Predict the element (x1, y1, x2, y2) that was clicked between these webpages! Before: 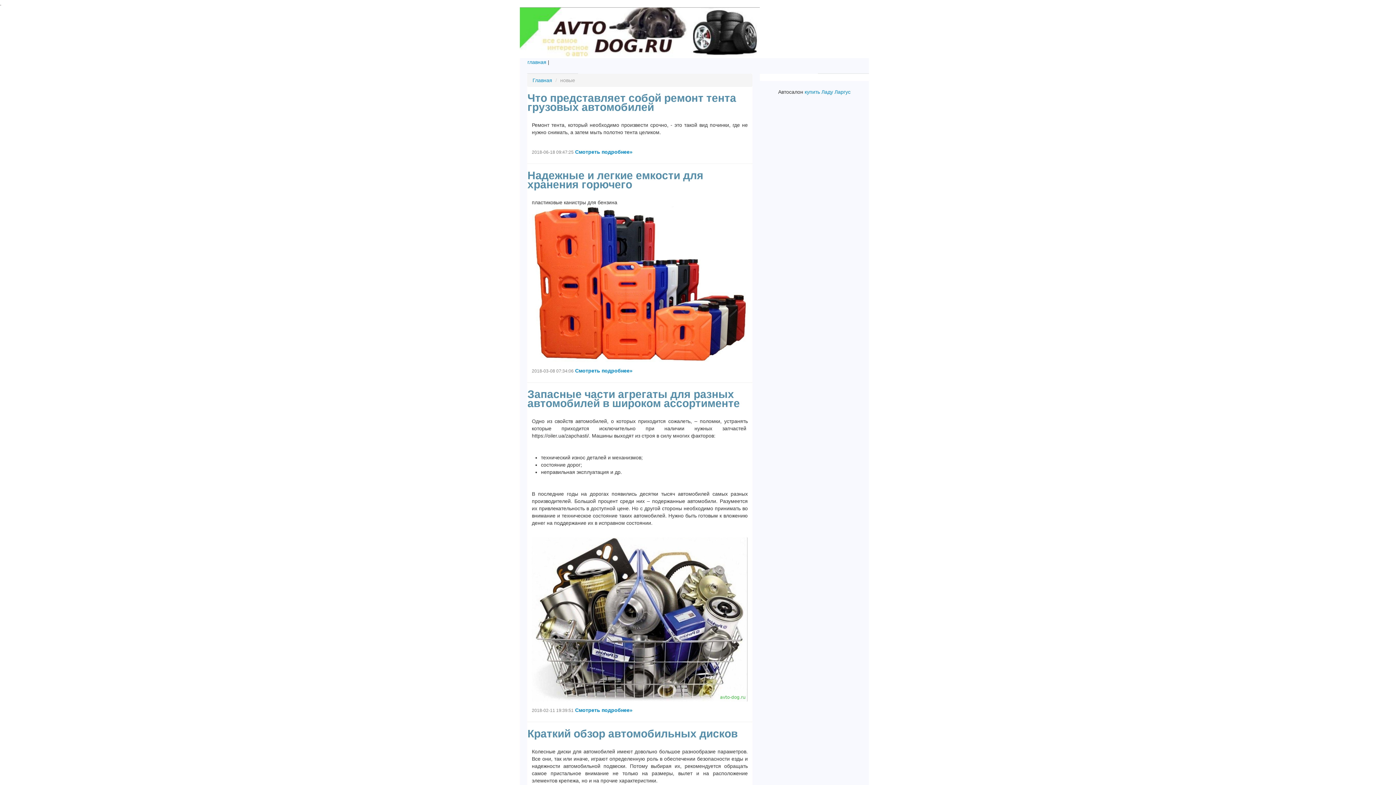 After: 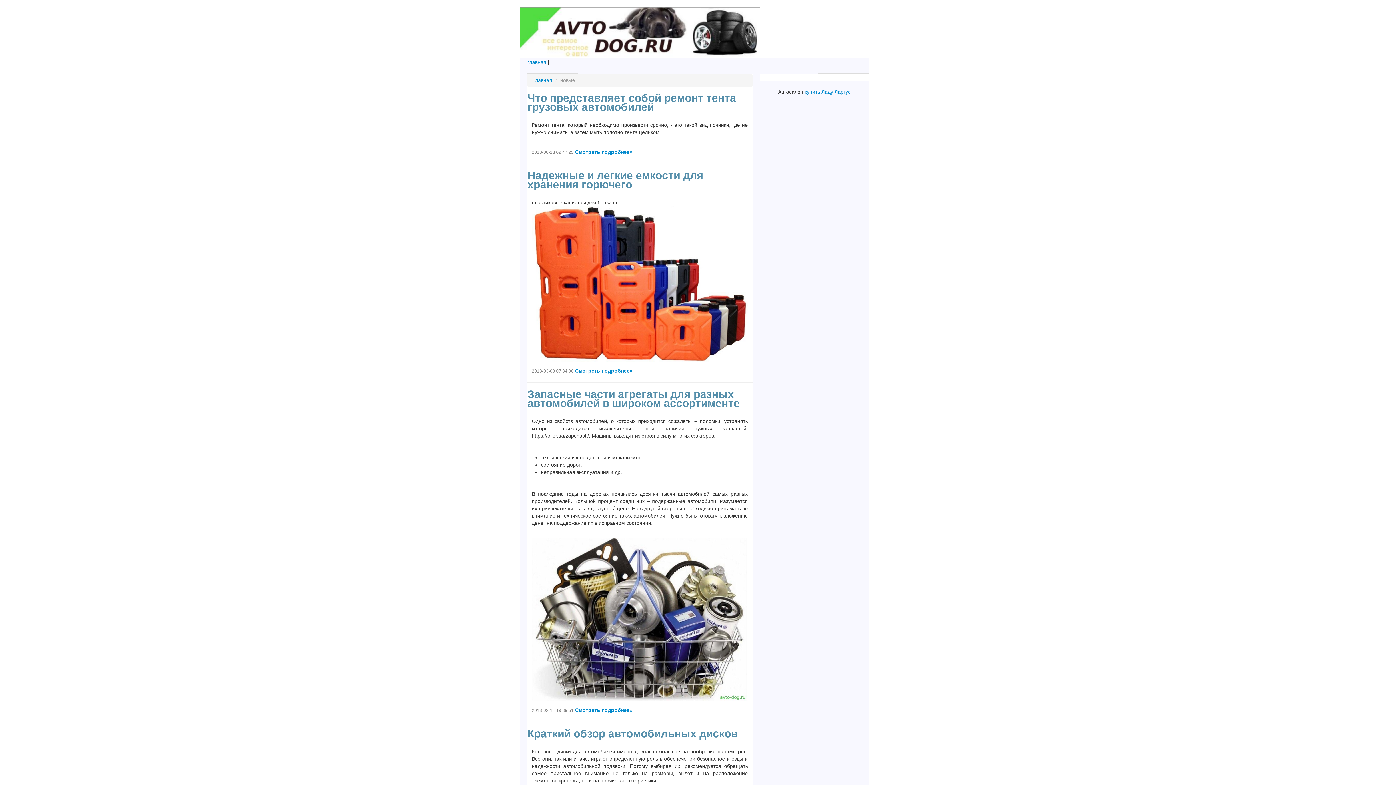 Action: label: Надежные и легкие емкости для хранения горючего bbox: (527, 169, 703, 190)